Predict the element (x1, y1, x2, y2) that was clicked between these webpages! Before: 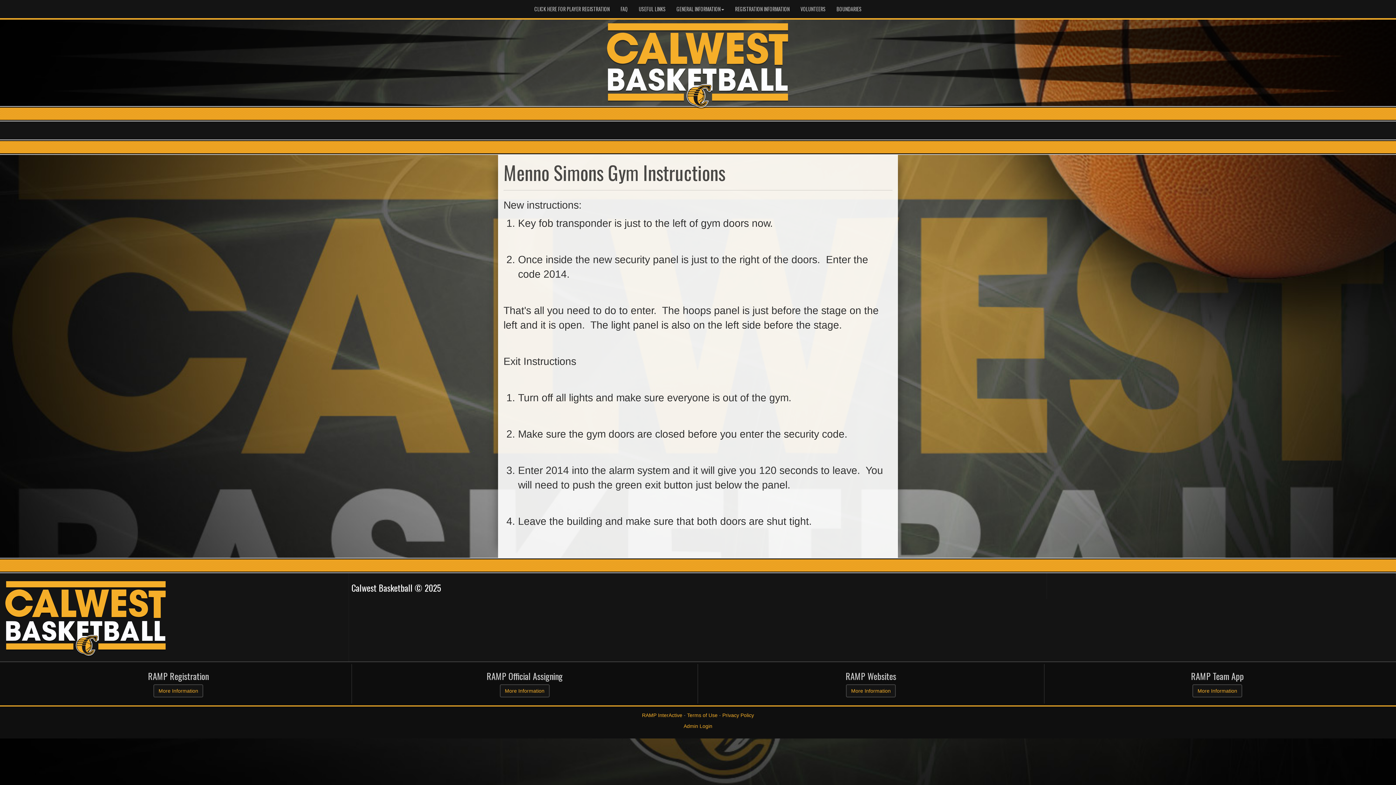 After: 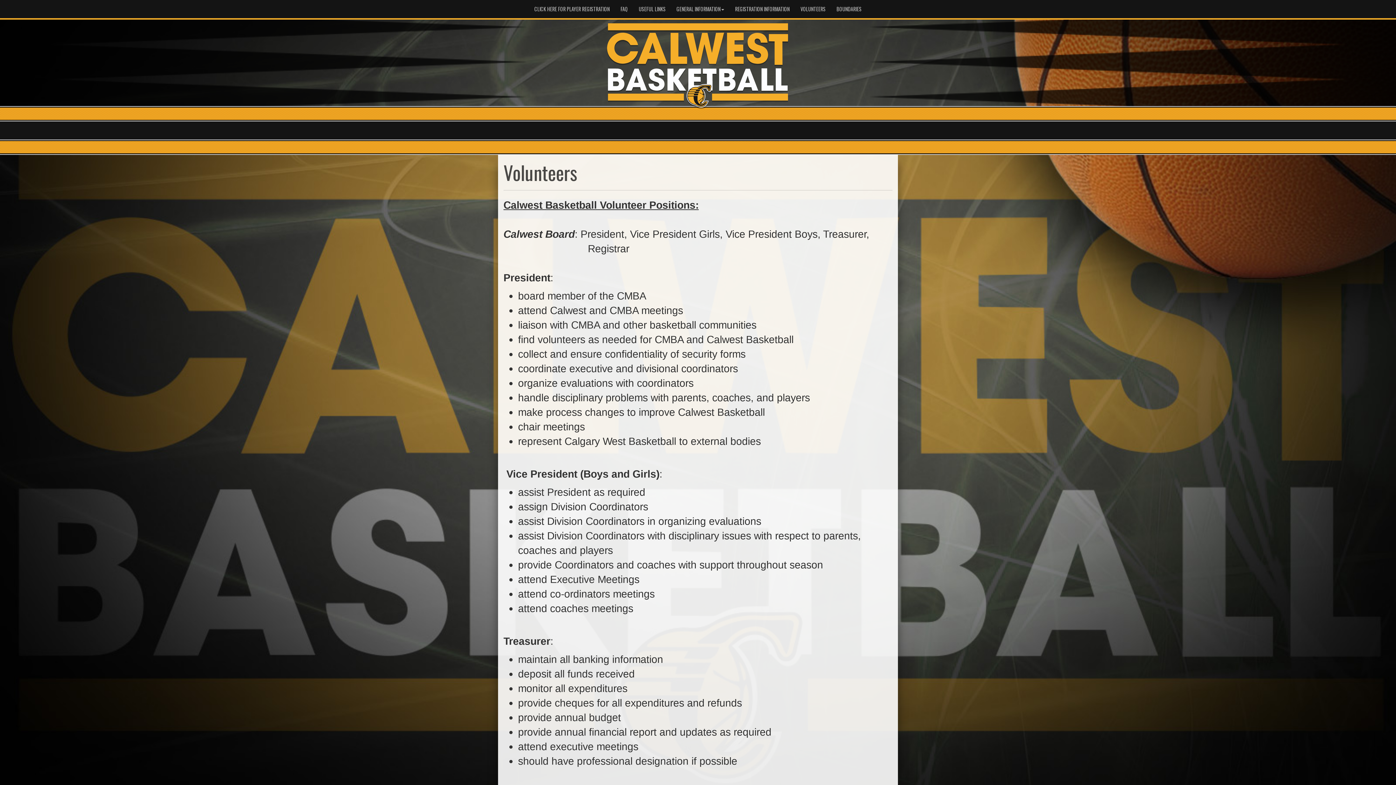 Action: label: VOLUNTEERS bbox: (795, 0, 831, 18)